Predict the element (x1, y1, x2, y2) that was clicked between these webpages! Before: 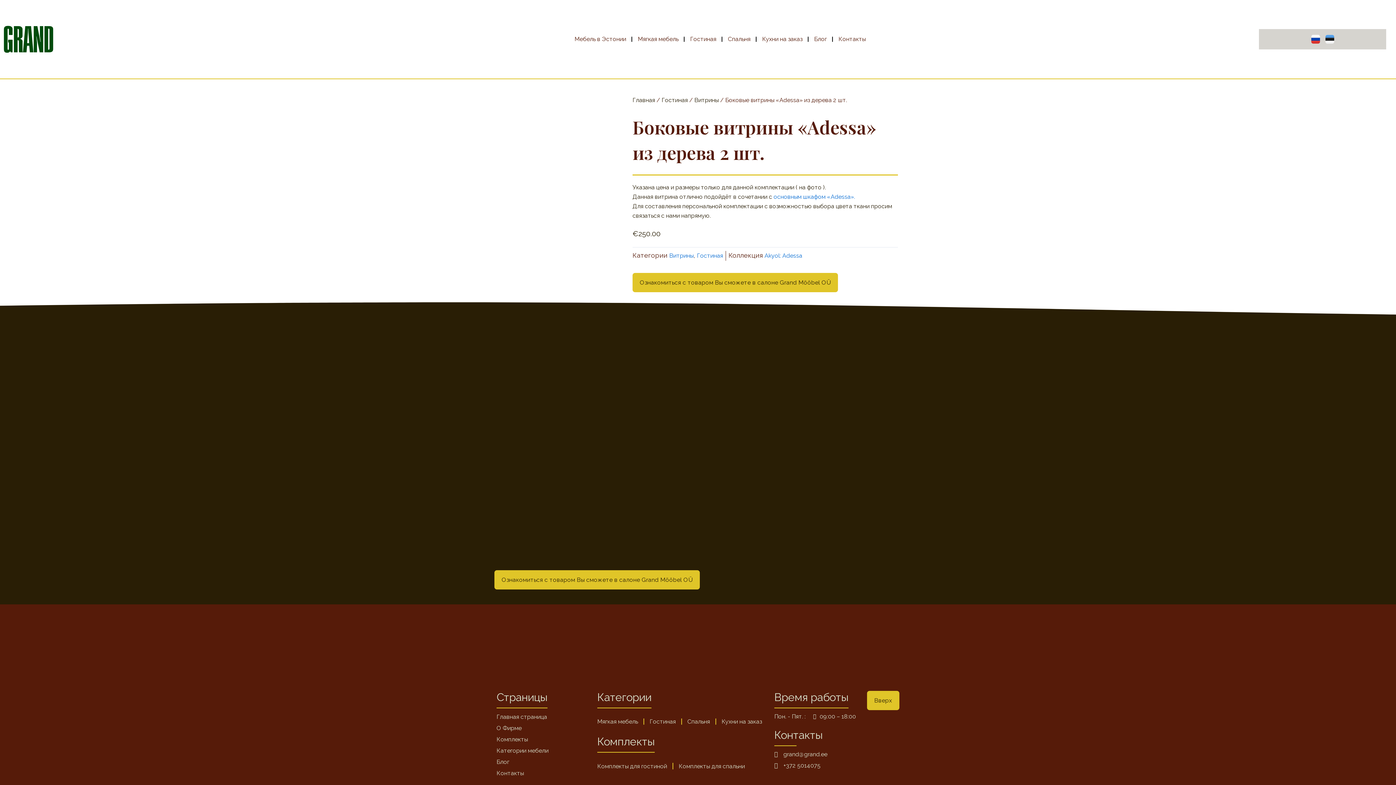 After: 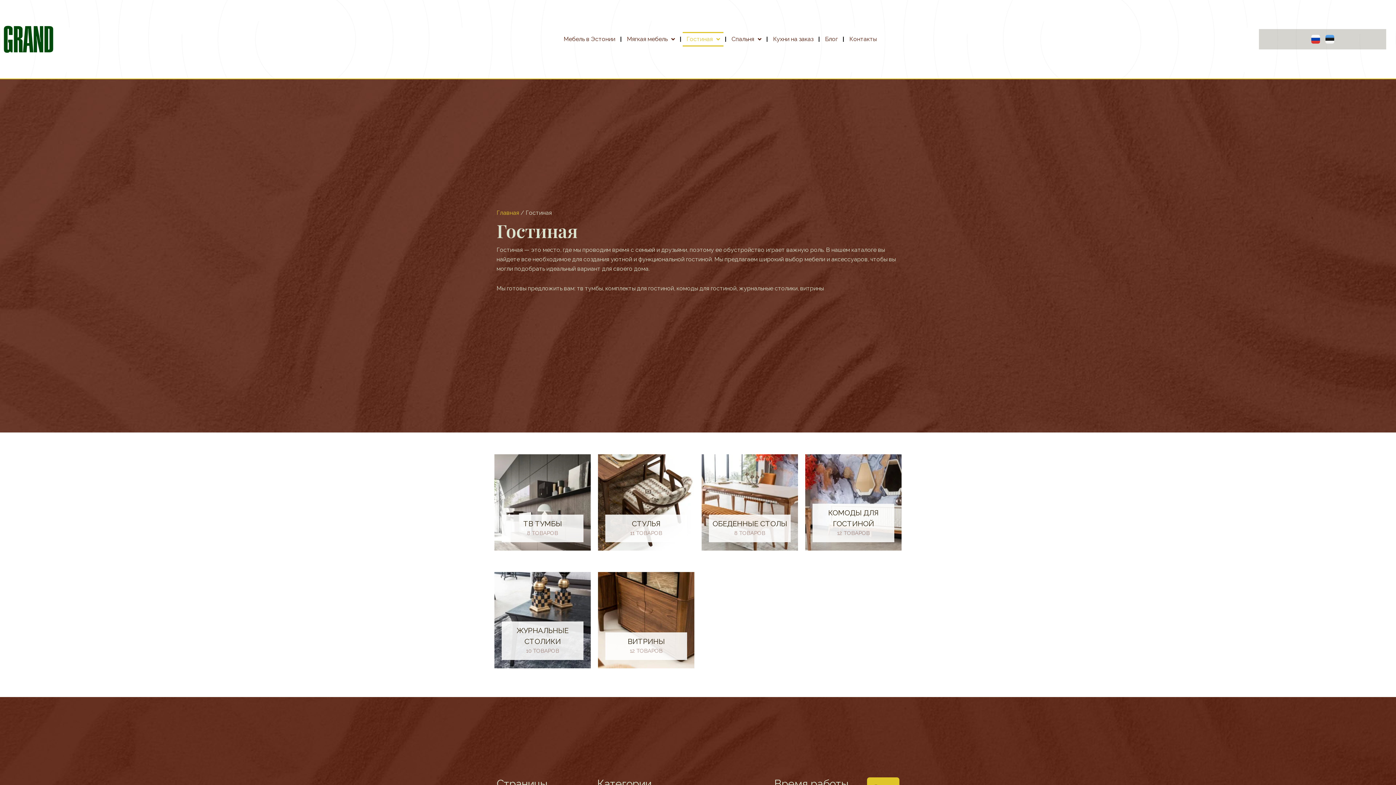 Action: label: Гостиная bbox: (686, 32, 720, 46)